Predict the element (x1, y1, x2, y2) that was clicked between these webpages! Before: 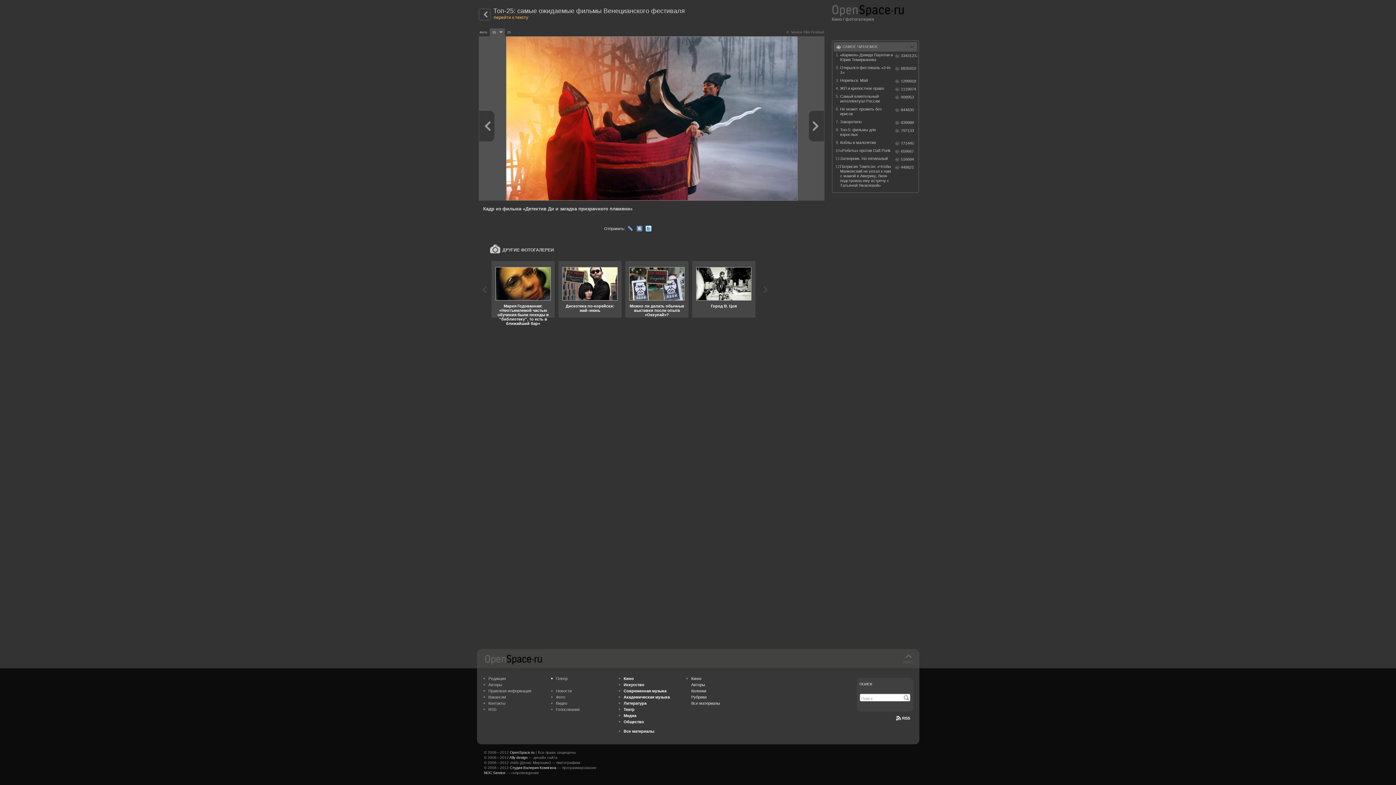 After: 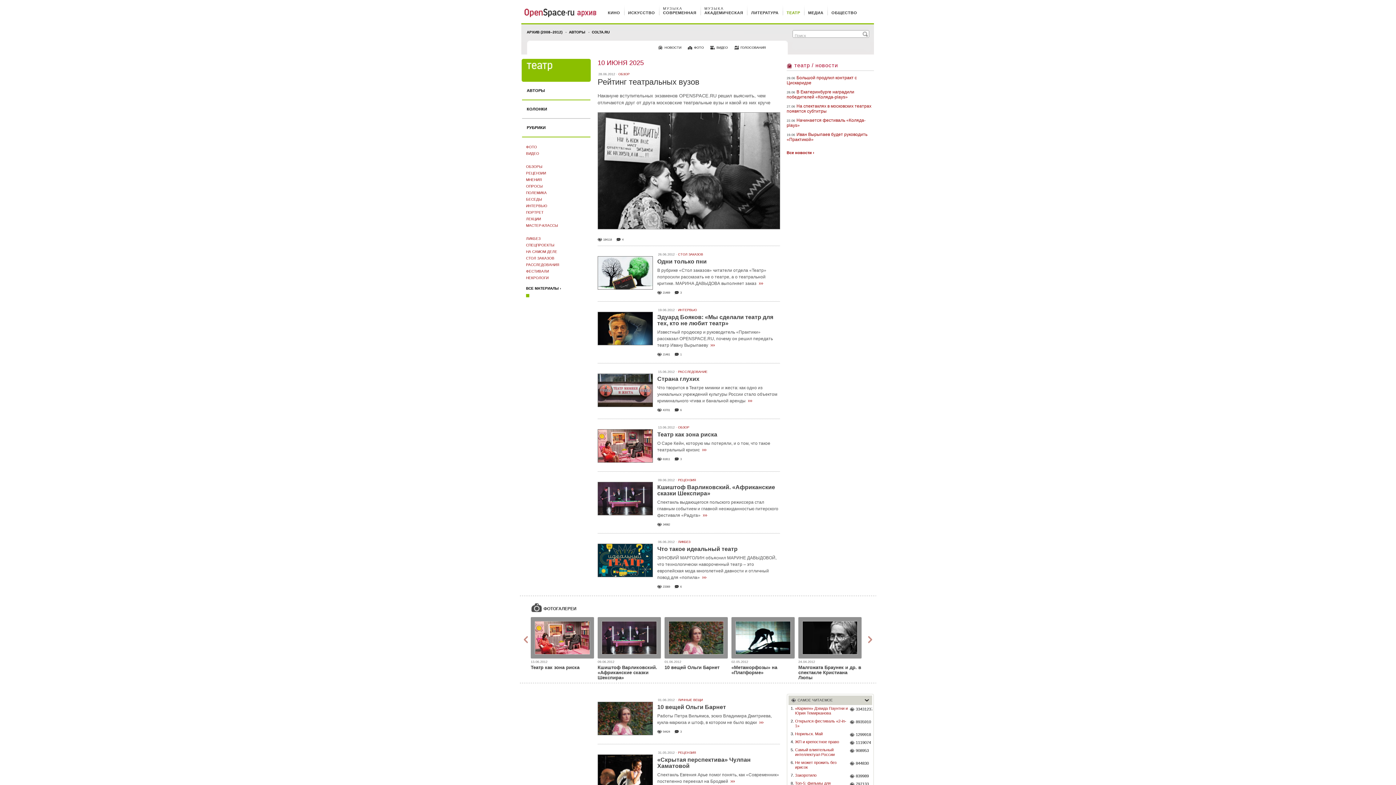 Action: label: Театр bbox: (618, 707, 634, 712)